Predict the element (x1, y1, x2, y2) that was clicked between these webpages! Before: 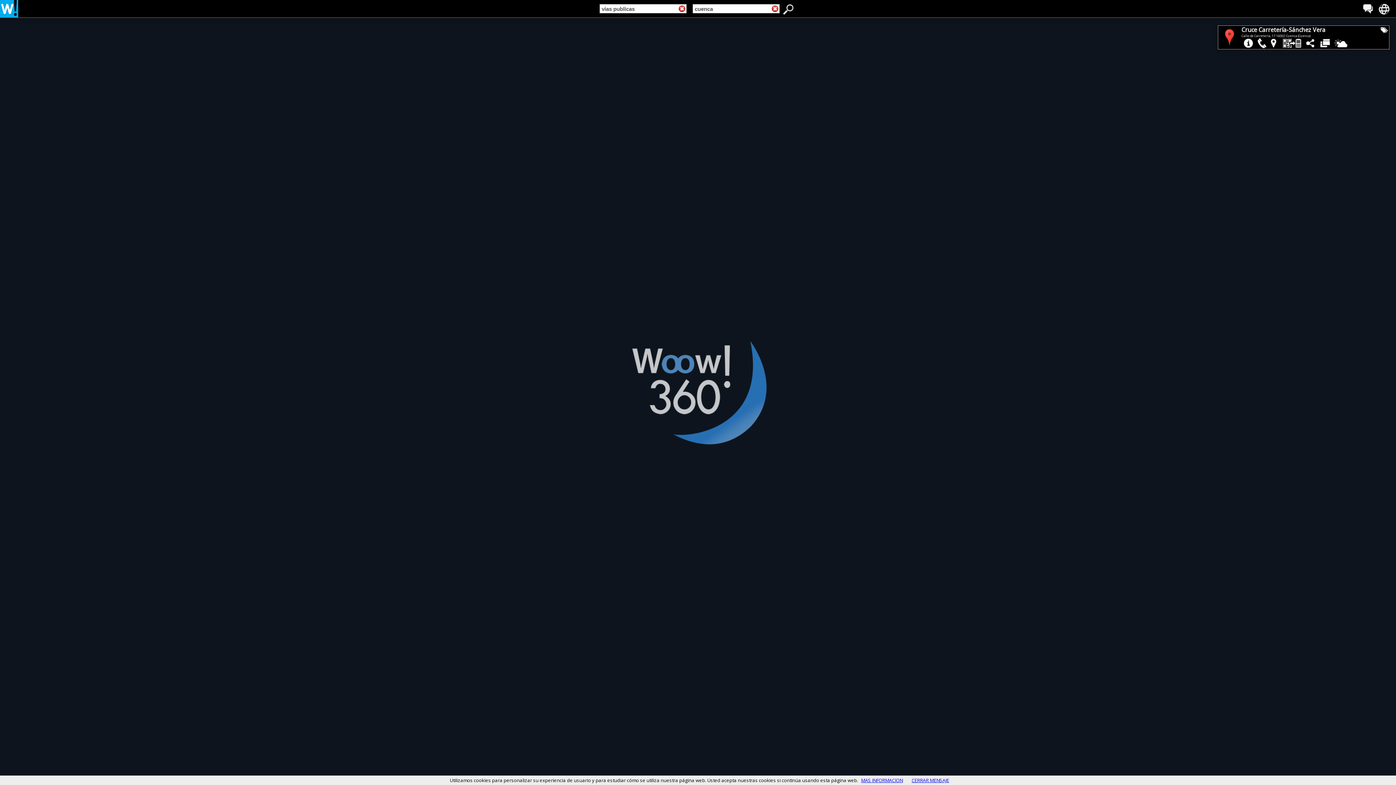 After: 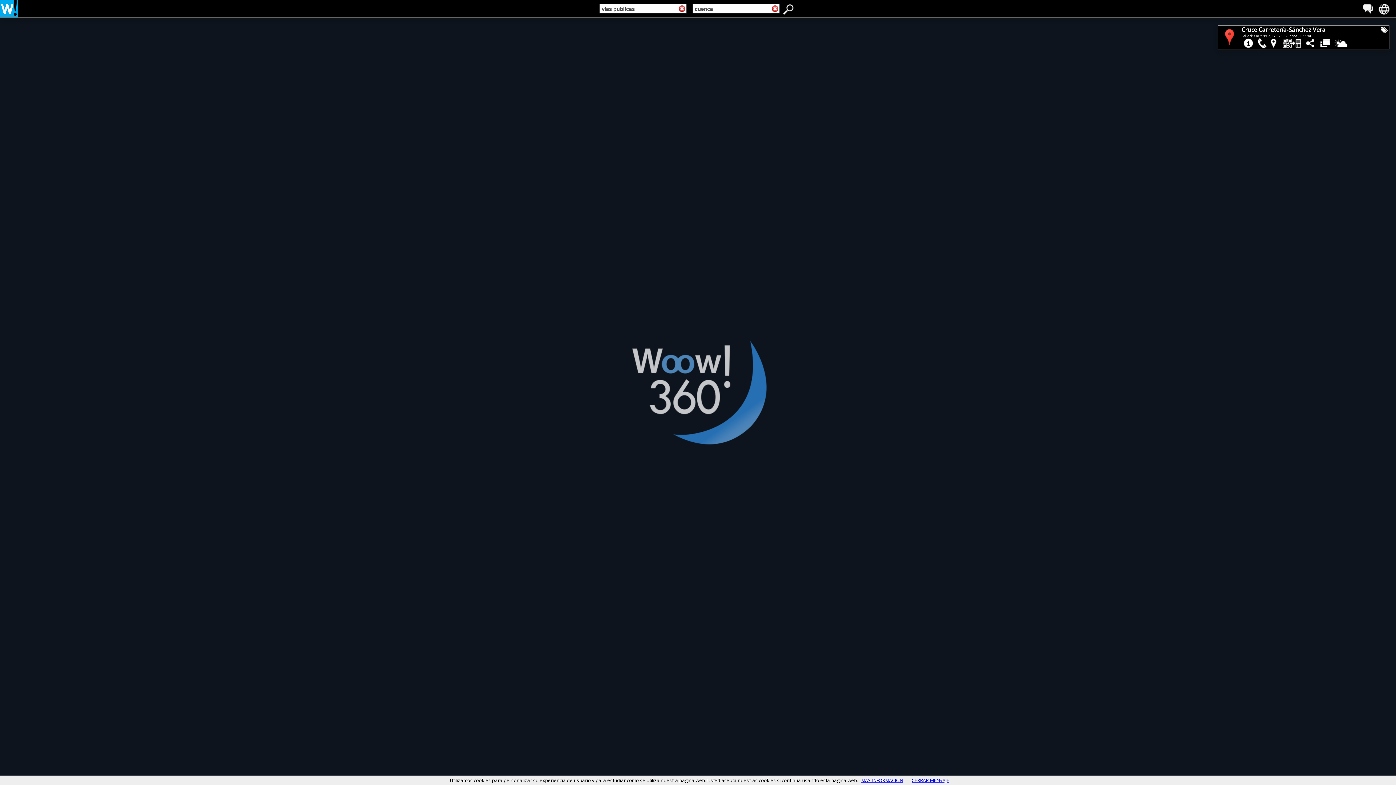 Action: bbox: (861, 777, 903, 784) label: MAS INFORMACION